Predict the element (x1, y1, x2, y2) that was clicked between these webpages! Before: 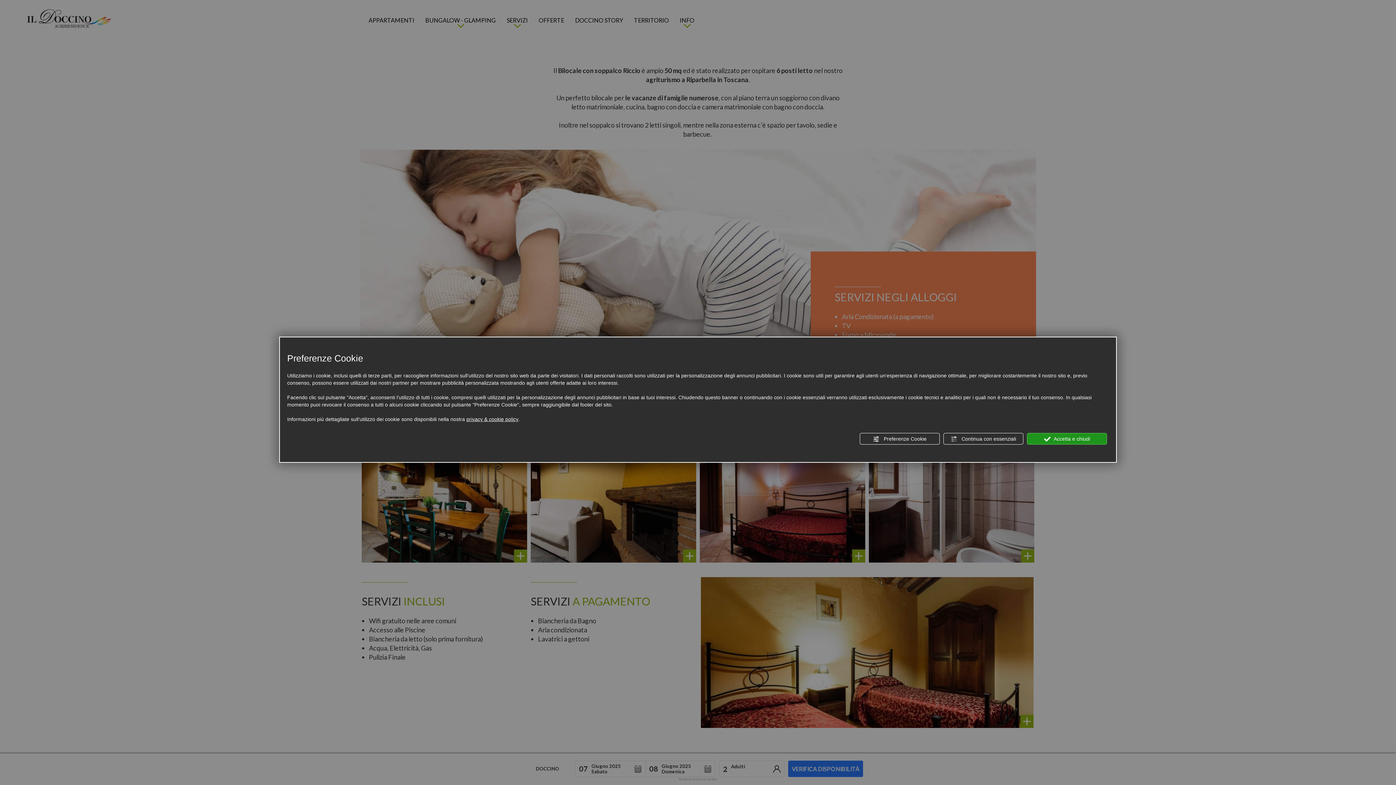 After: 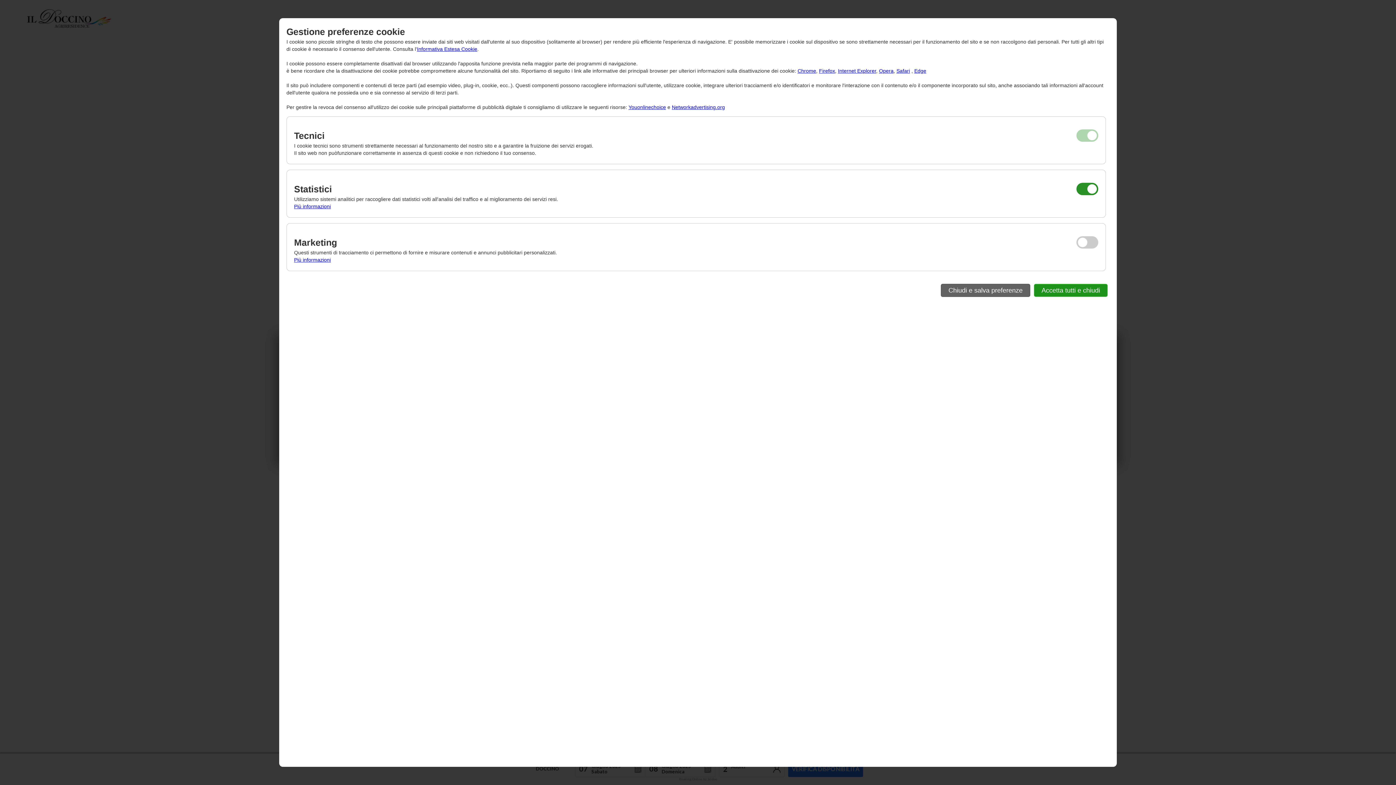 Action: bbox: (860, 433, 940, 444) label:  Preferenze Cookie